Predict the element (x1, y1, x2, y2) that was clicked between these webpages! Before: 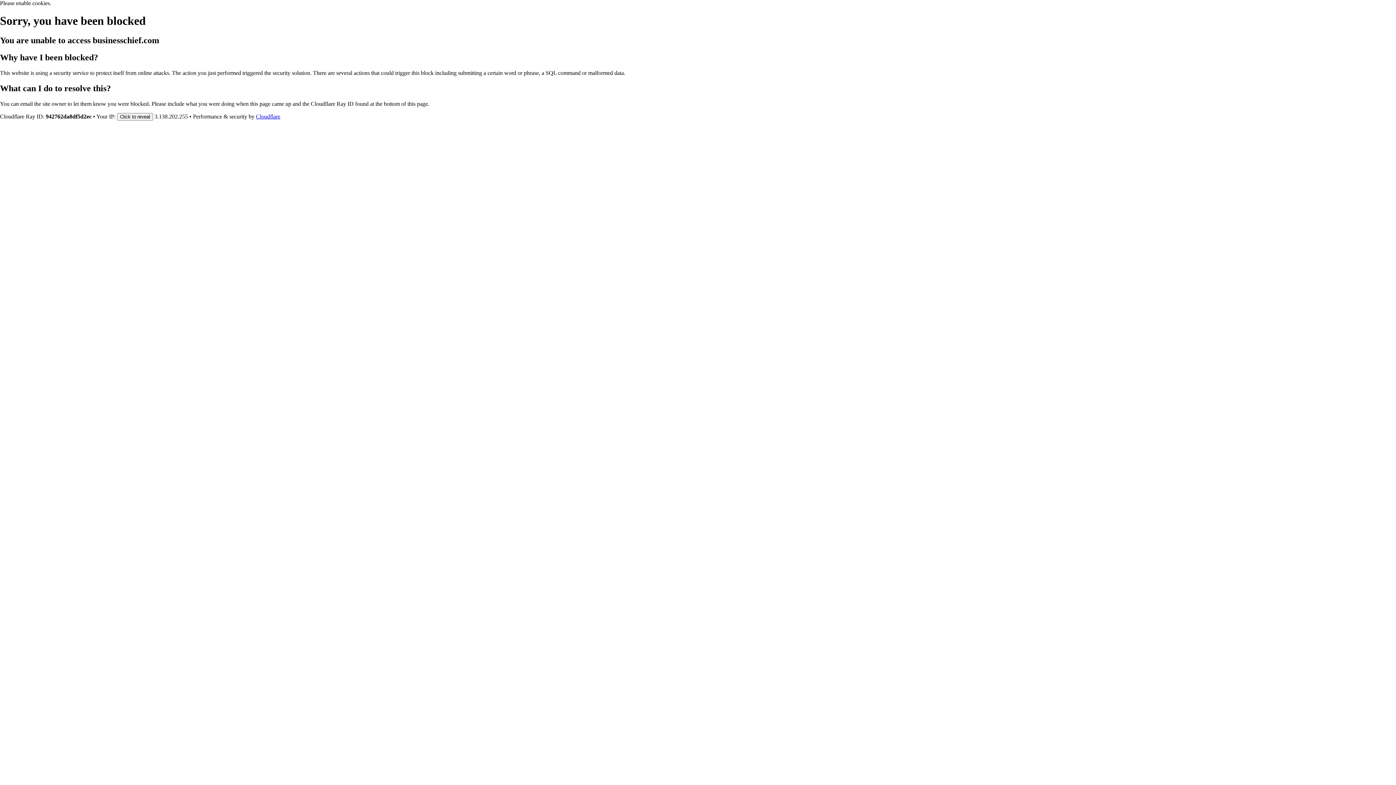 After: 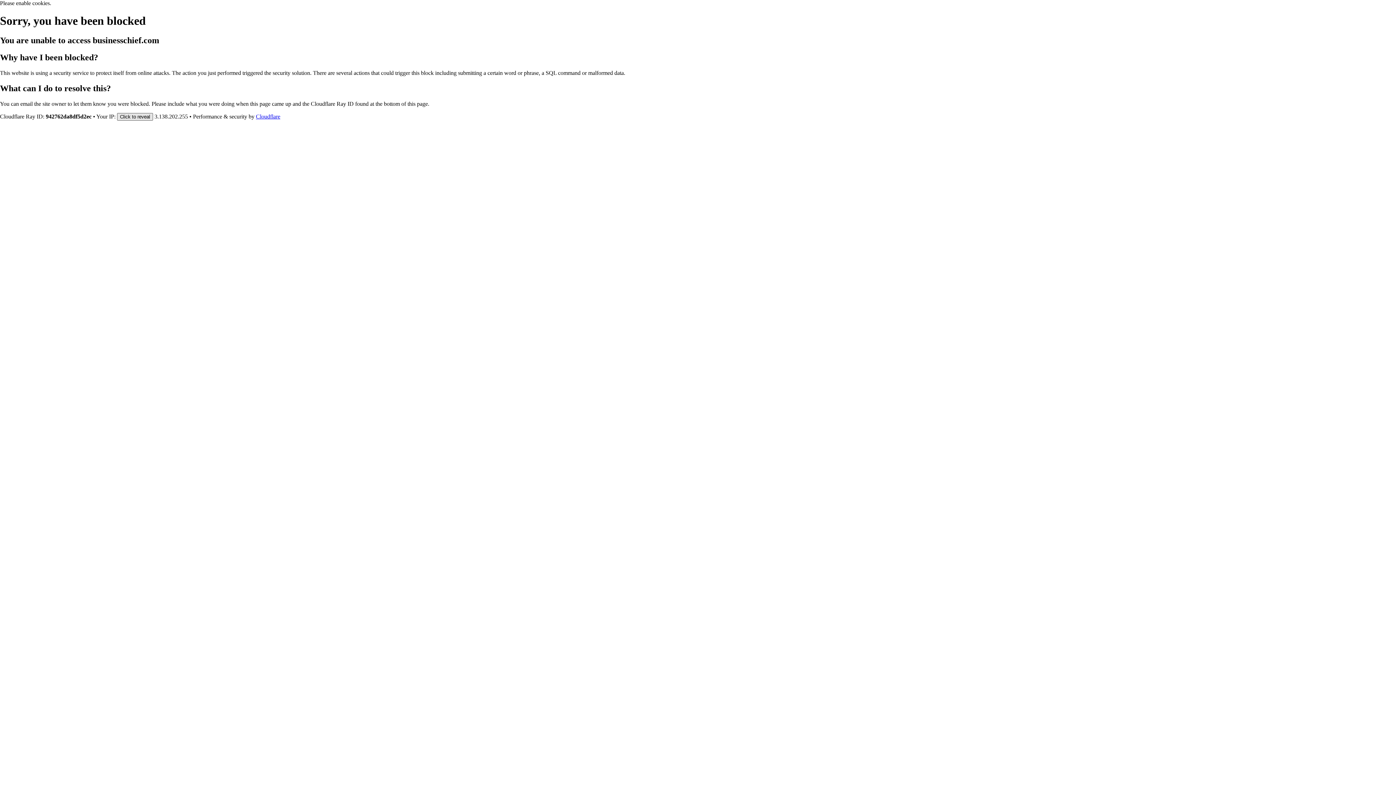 Action: bbox: (117, 112, 153, 120) label: Click to reveal